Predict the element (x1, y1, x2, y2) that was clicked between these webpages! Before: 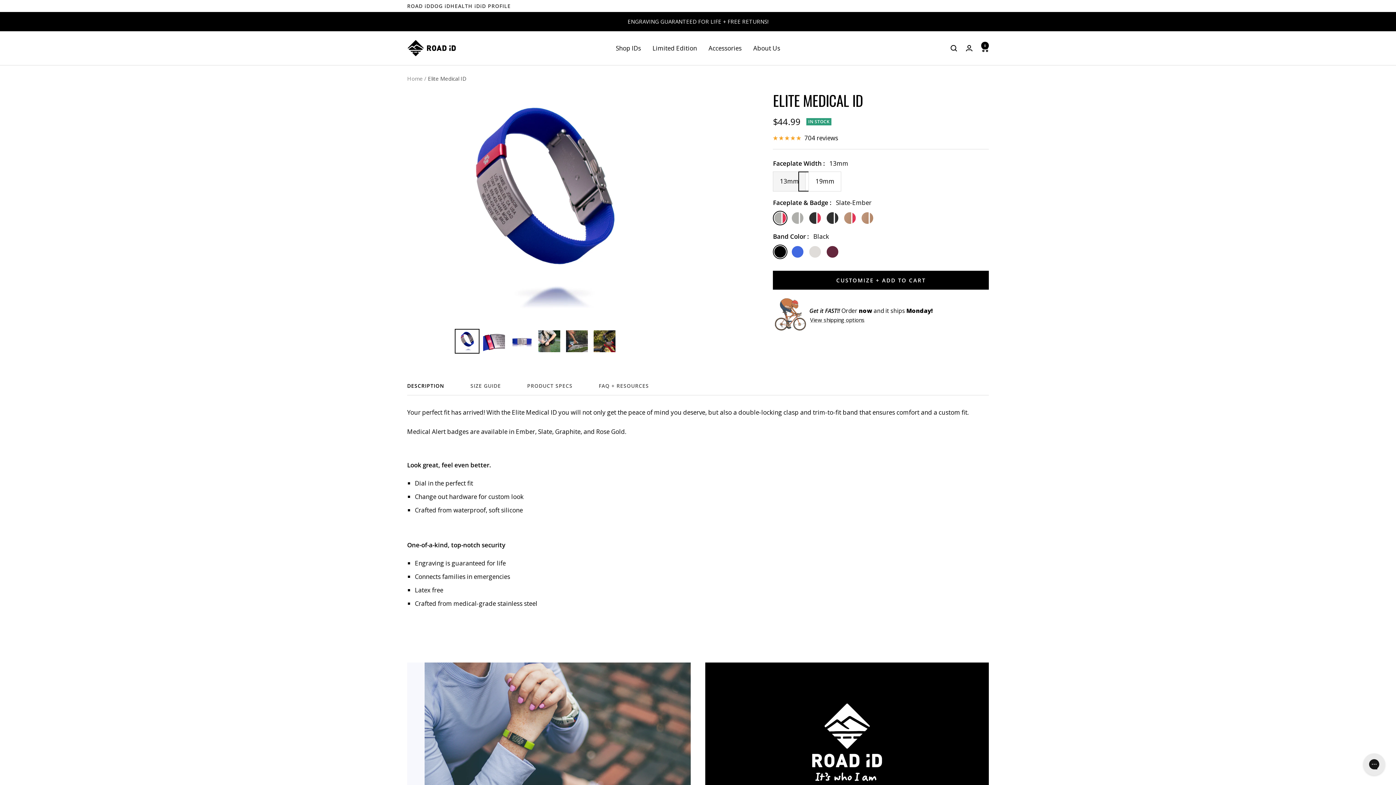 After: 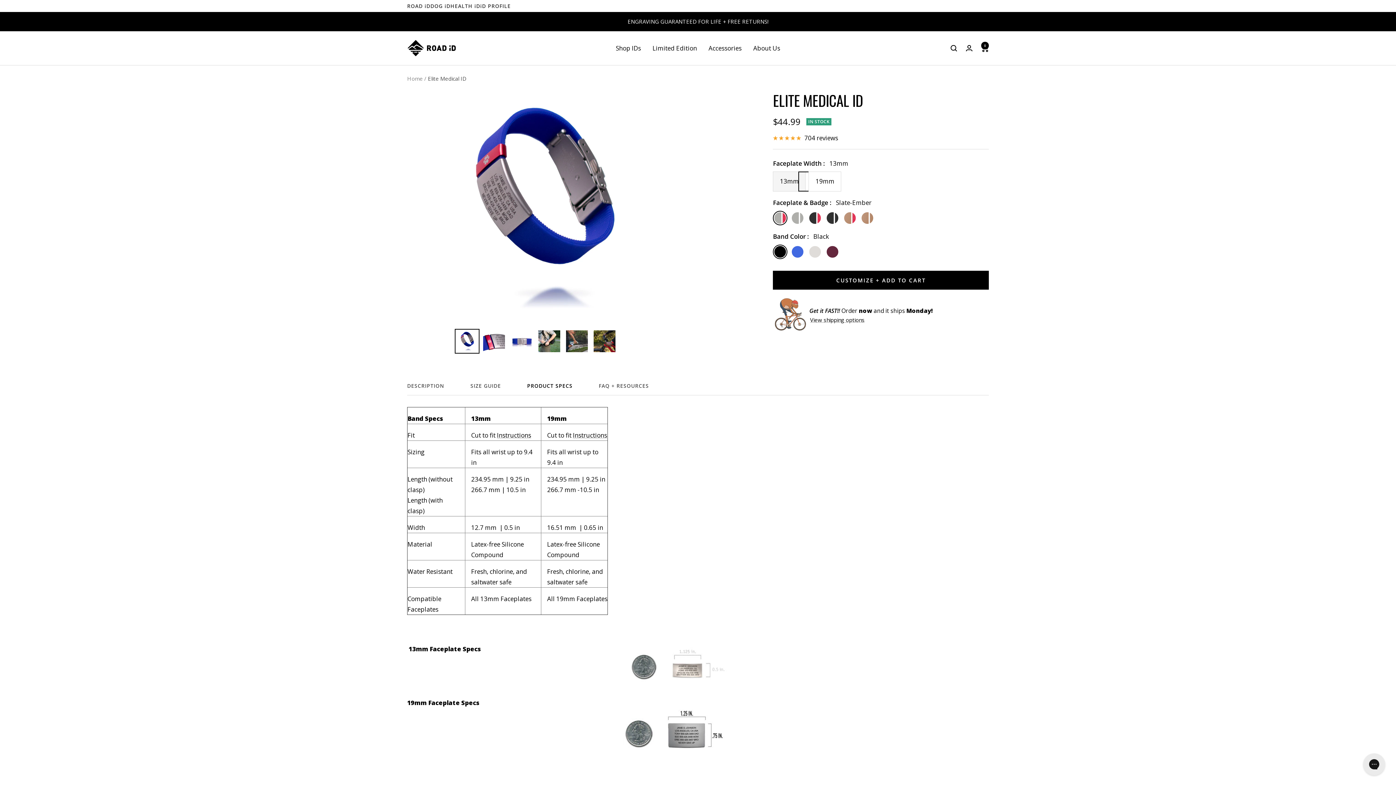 Action: bbox: (527, 382, 572, 395) label: PRODUCT SPECS